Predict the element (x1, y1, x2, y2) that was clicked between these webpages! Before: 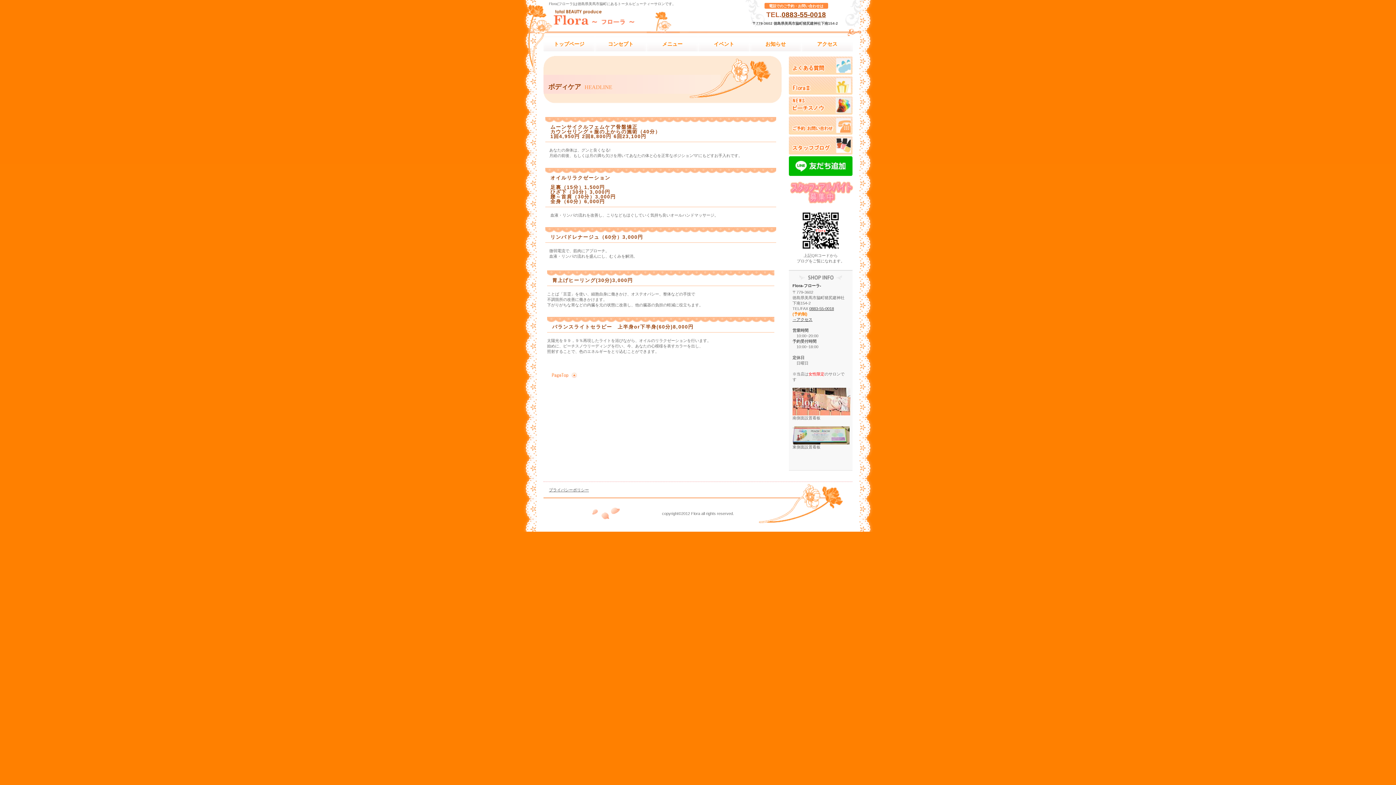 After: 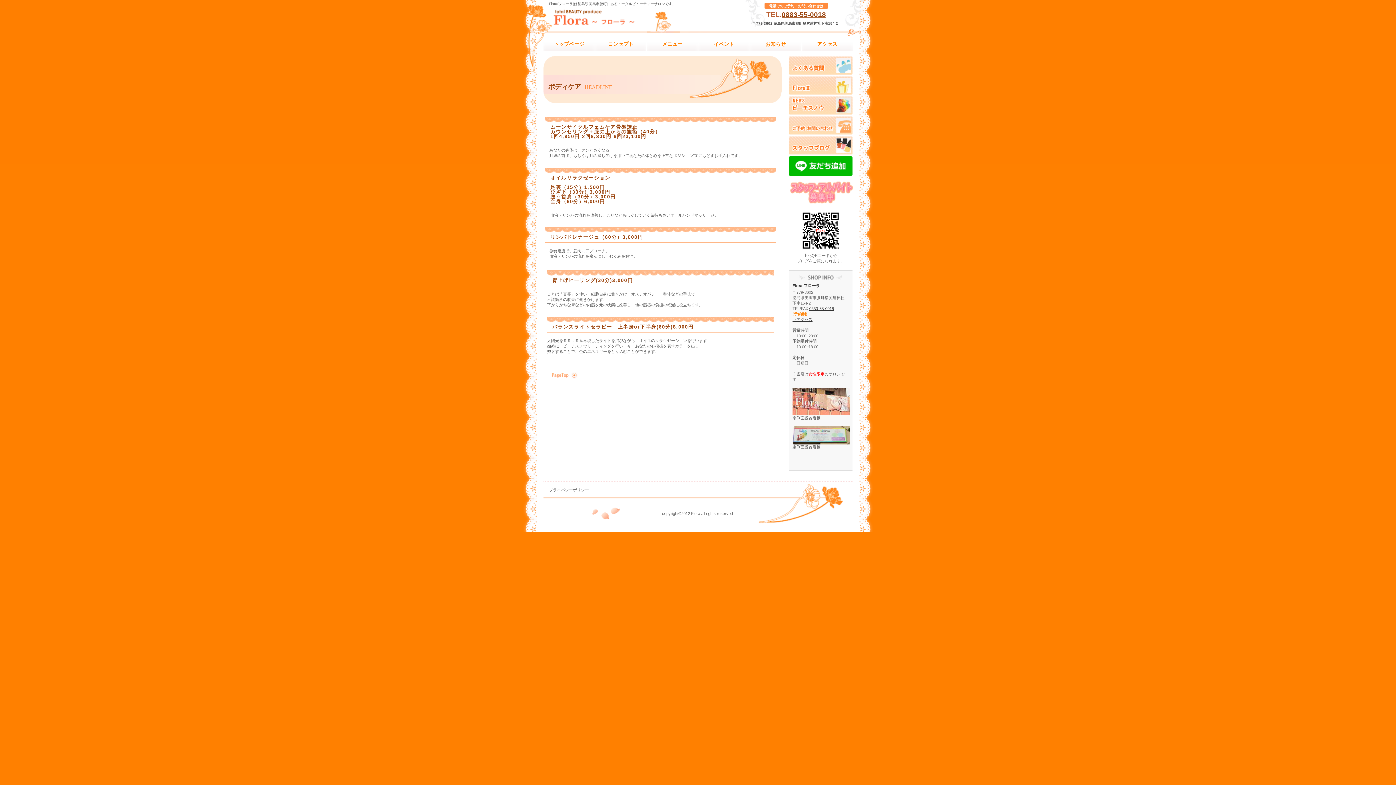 Action: label: このページの先頭へ bbox: (549, 371, 577, 378)